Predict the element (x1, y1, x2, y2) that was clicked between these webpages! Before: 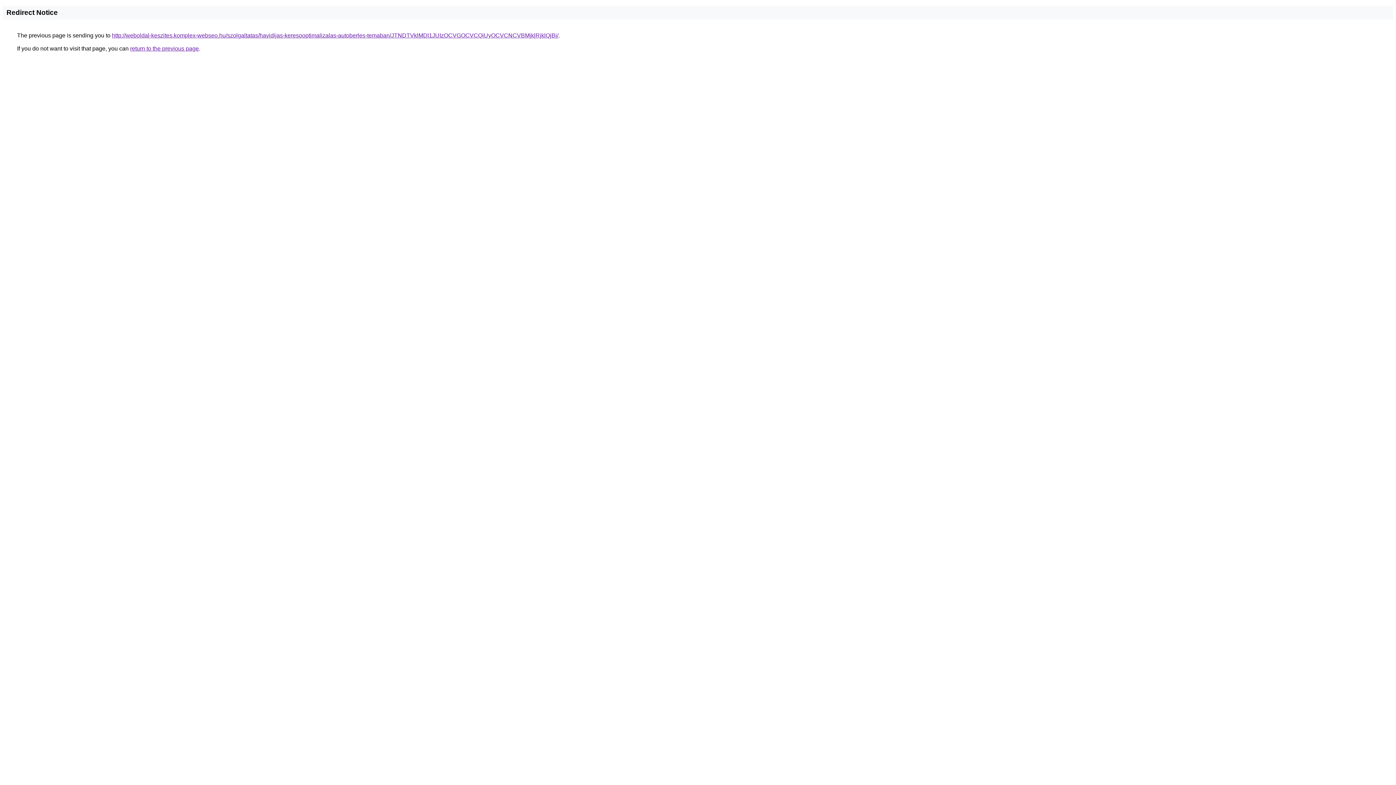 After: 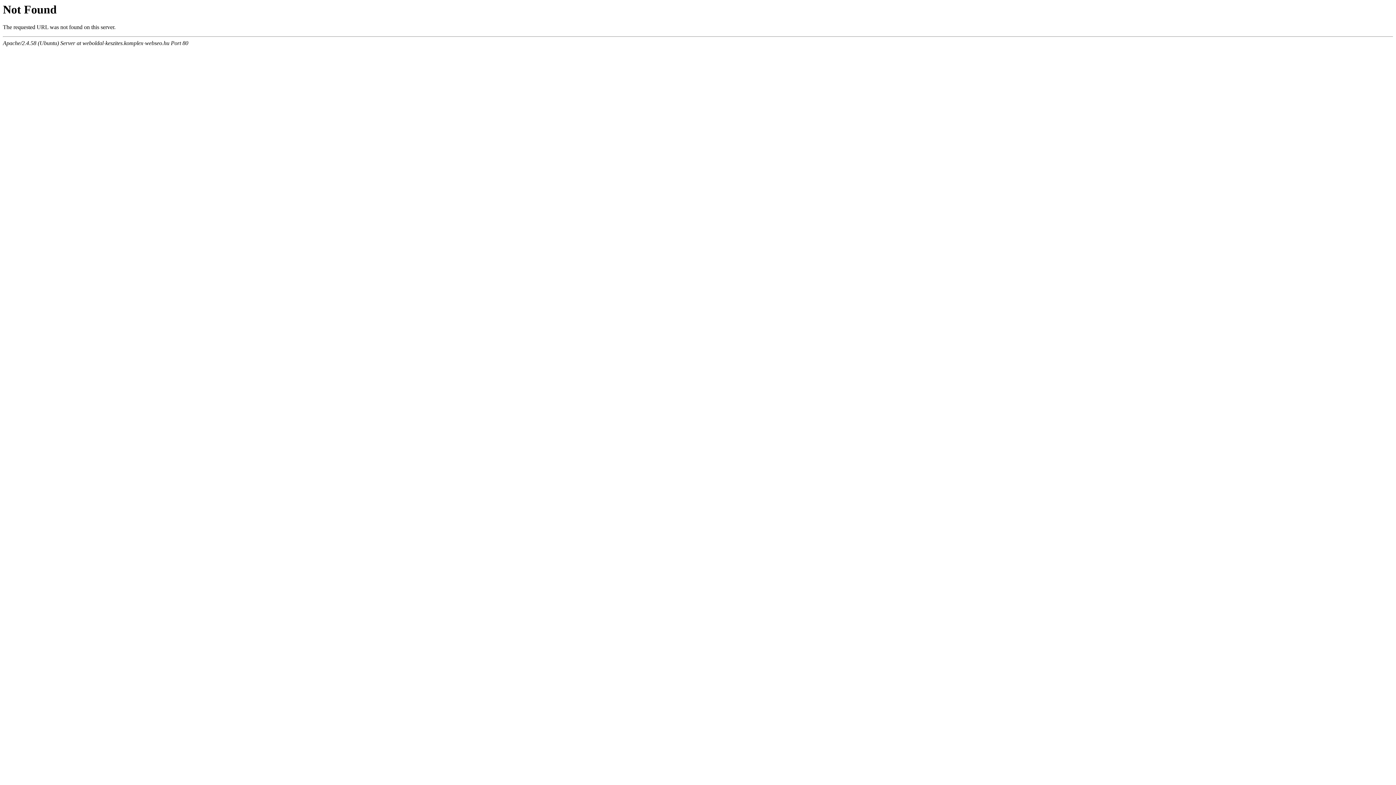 Action: label: http://weboldal-keszites.komplex-webseo.hu/szolgaltatas/havidijas-keresooptimalizalas-autoberles-temaban/JTNDTVklMDl1JUIzOCVGOCVCQiUyOCVCNCVBMjklRjklQjBj/ bbox: (112, 32, 558, 38)